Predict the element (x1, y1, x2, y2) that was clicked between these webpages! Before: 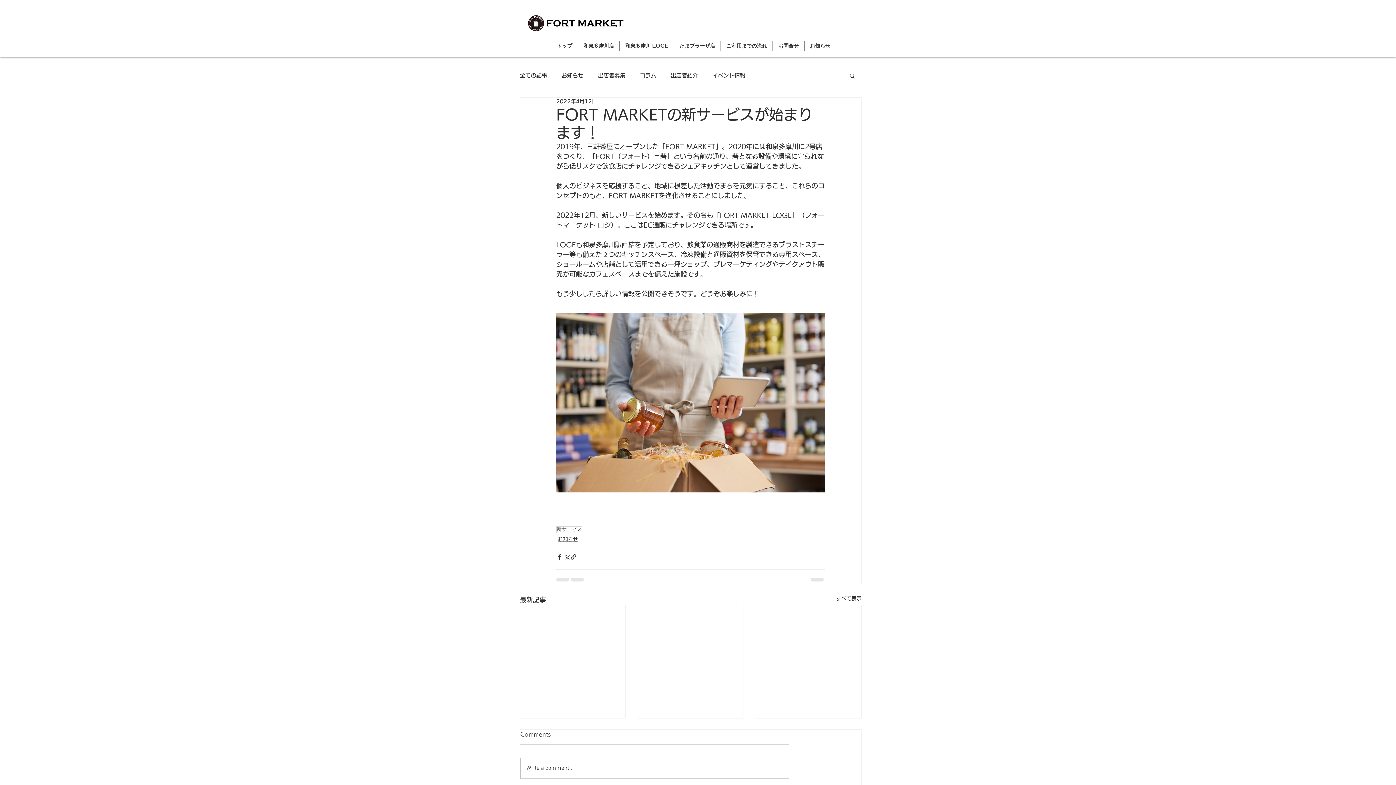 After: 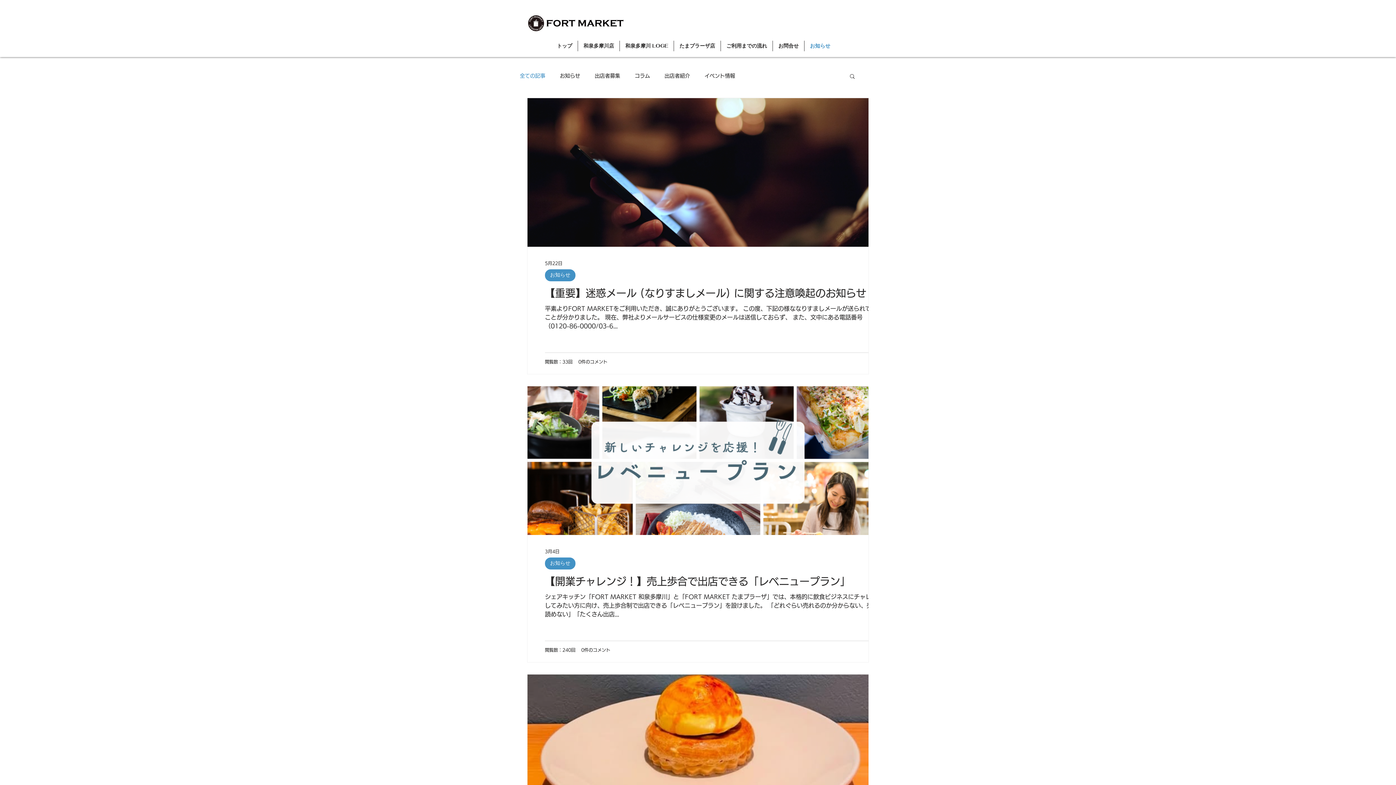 Action: bbox: (836, 595, 861, 604) label: すべて表示